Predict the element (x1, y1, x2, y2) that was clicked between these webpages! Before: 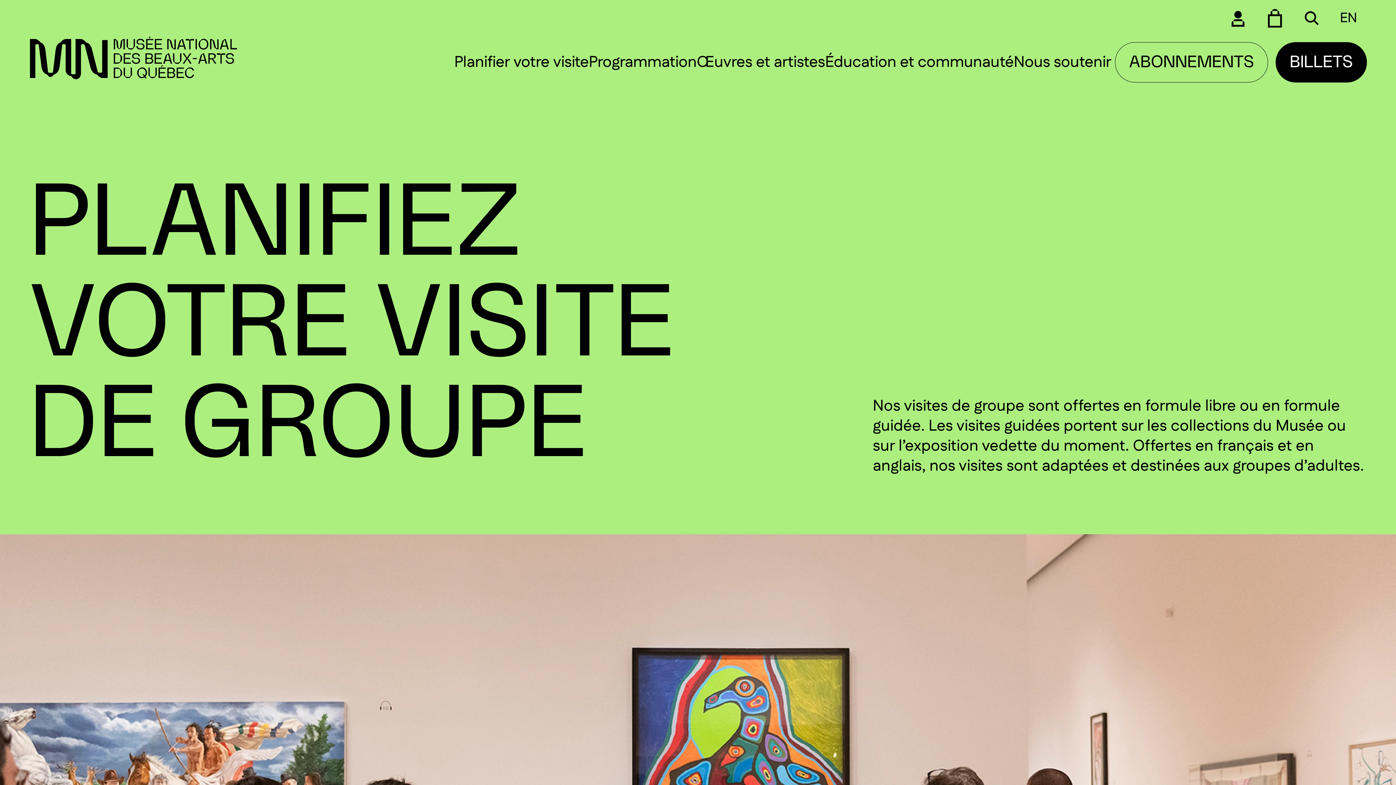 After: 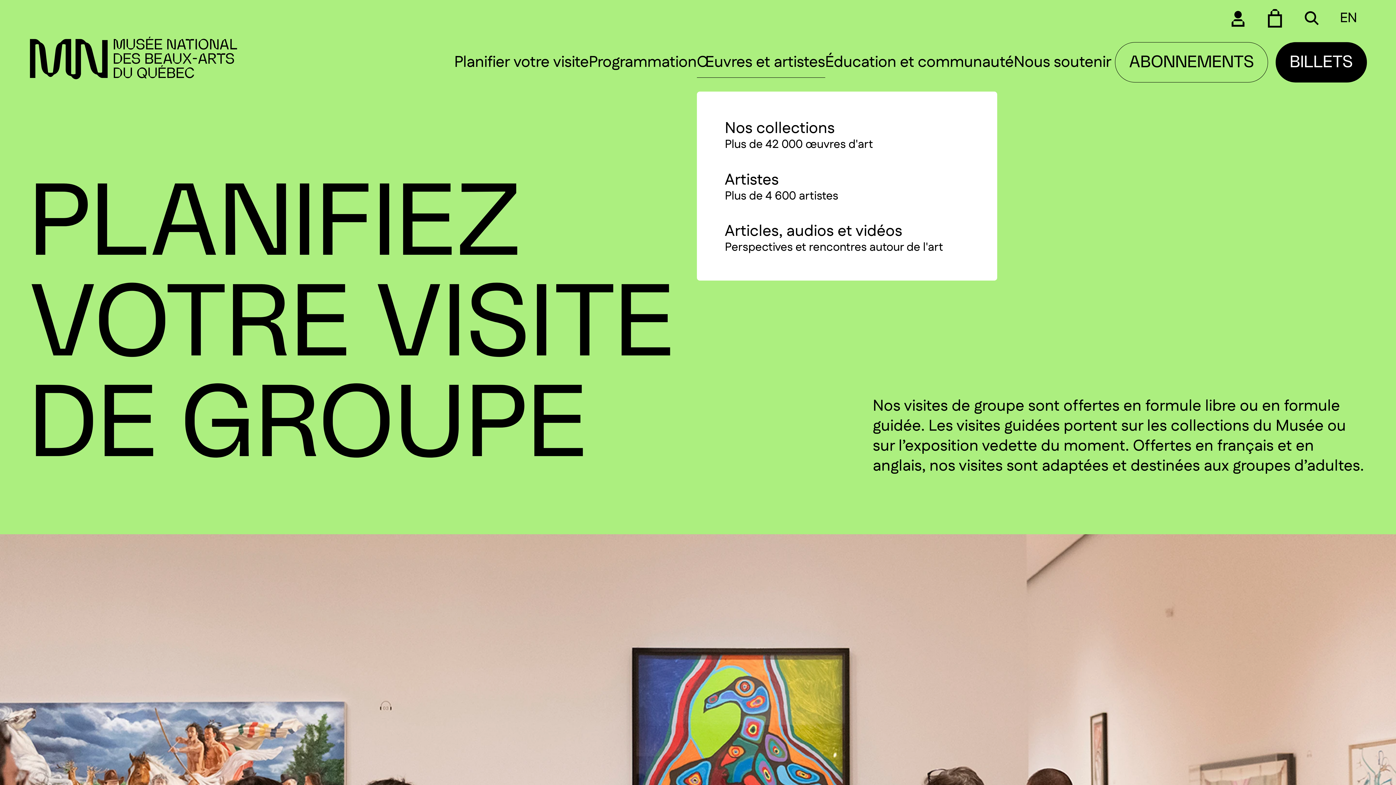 Action: bbox: (696, 54, 825, 77) label: Œuvres et artistes